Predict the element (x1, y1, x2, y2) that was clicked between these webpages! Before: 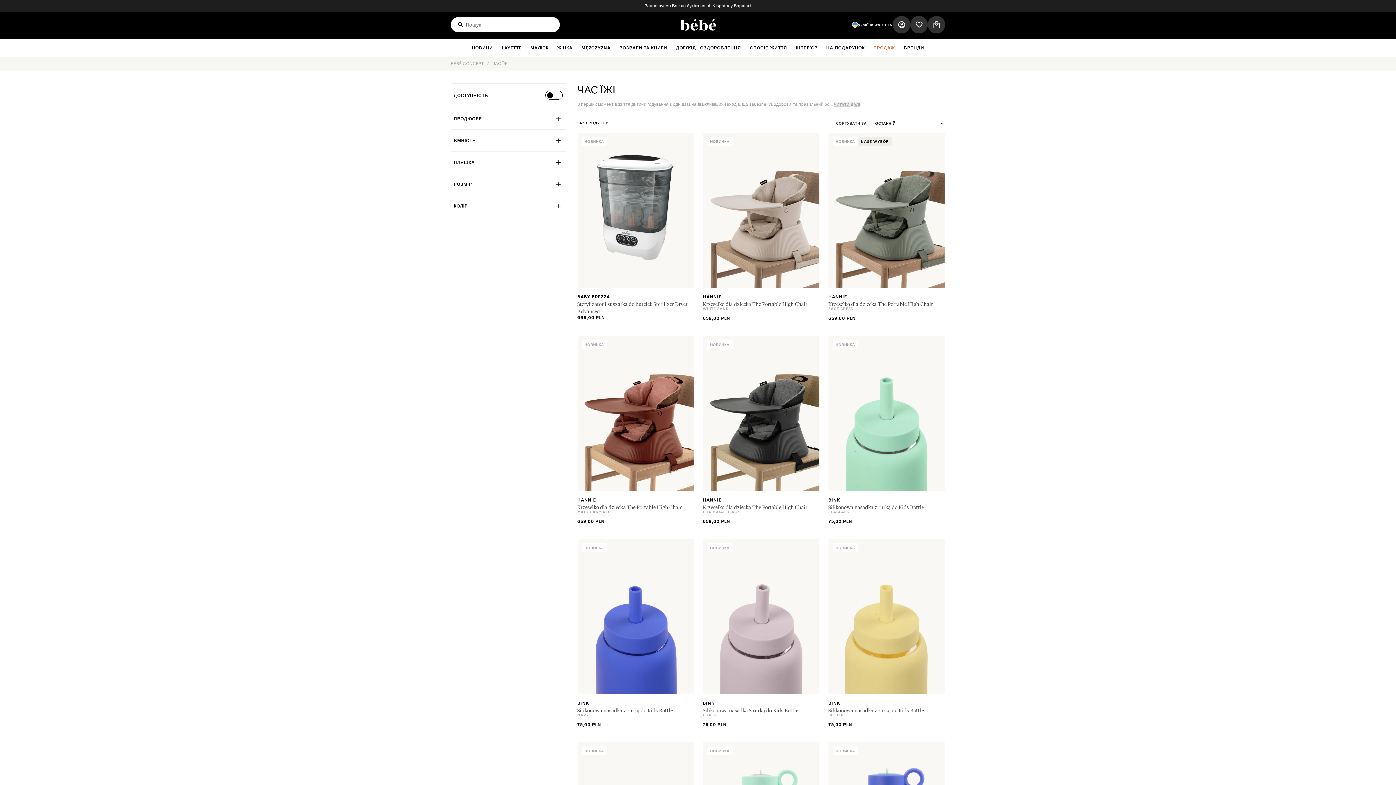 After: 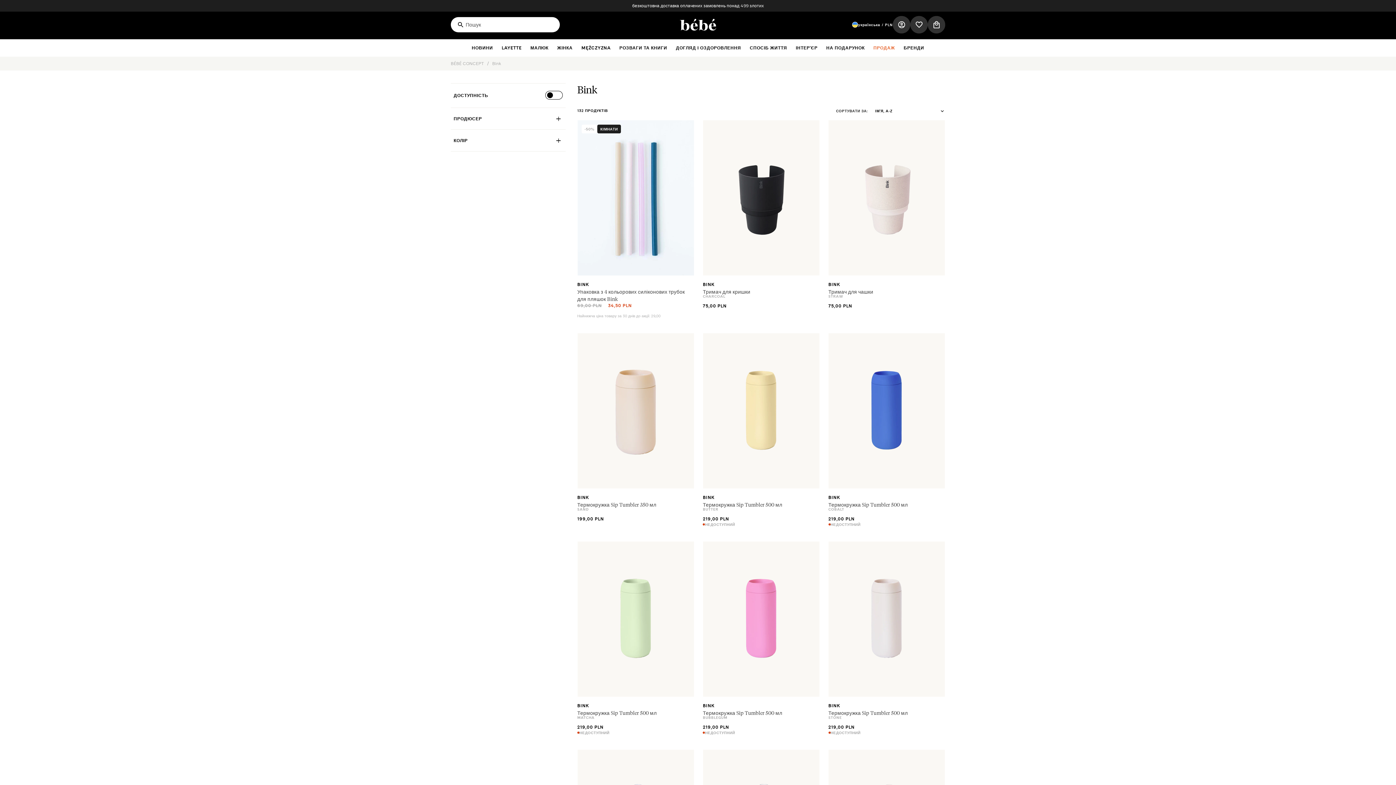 Action: bbox: (828, 497, 840, 503) label: BINK